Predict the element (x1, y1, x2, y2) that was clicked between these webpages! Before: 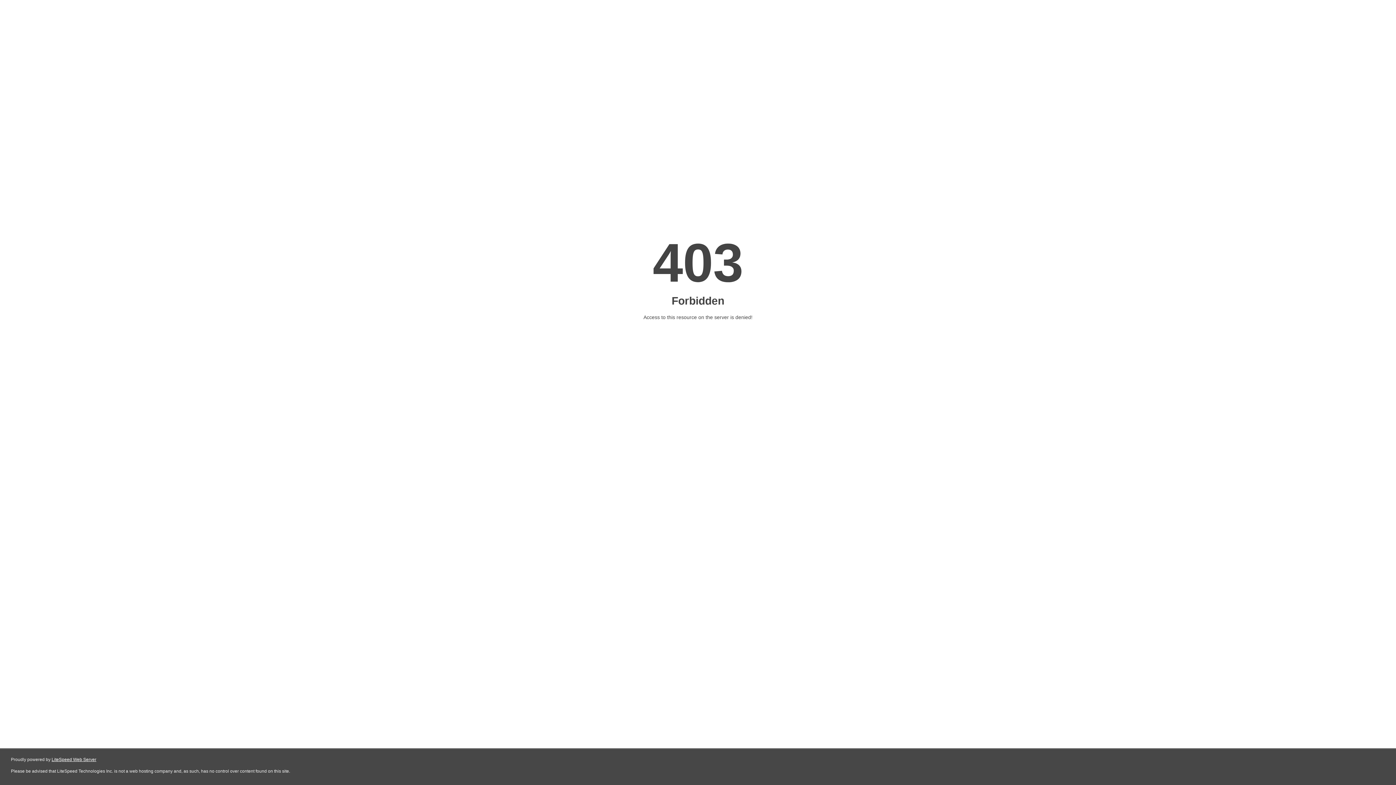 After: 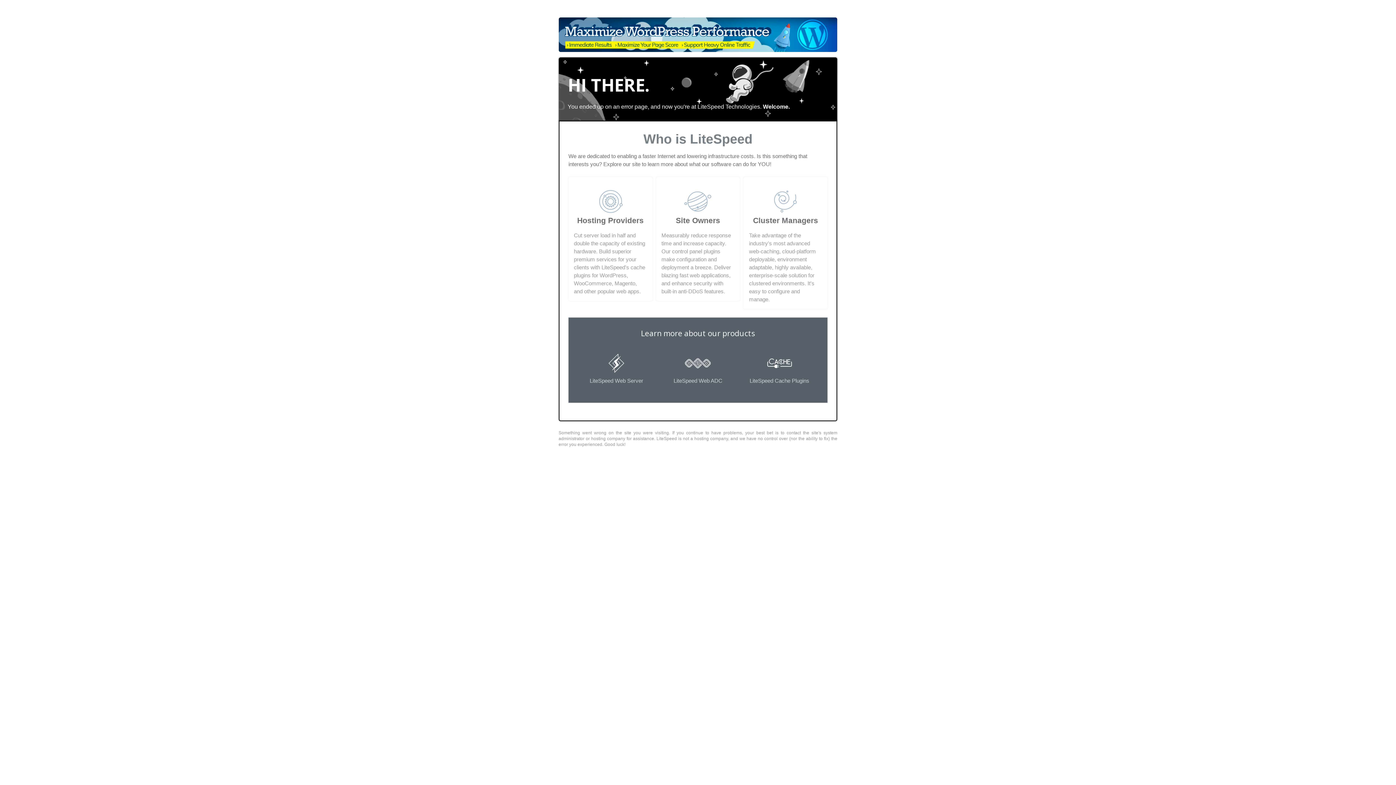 Action: bbox: (51, 757, 96, 762) label: LiteSpeed Web Server